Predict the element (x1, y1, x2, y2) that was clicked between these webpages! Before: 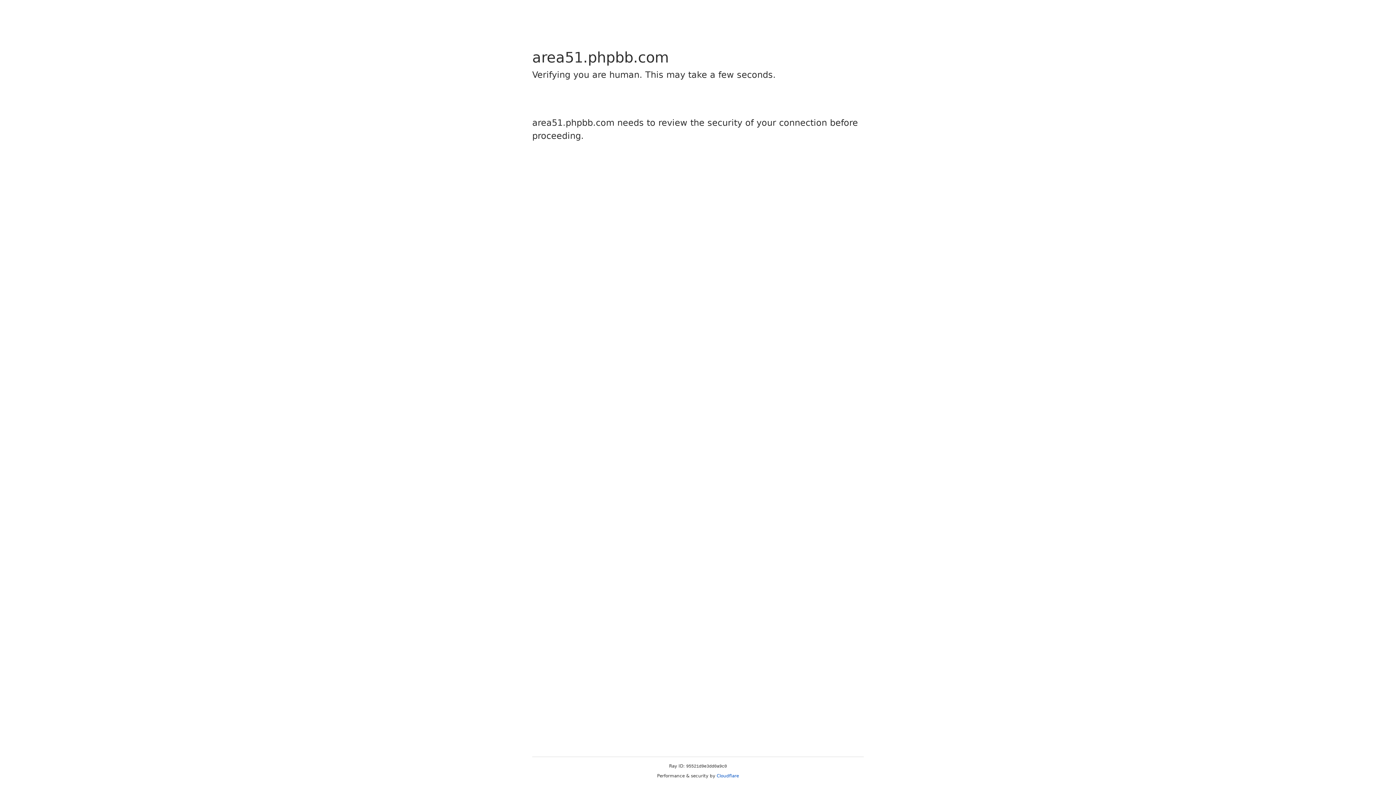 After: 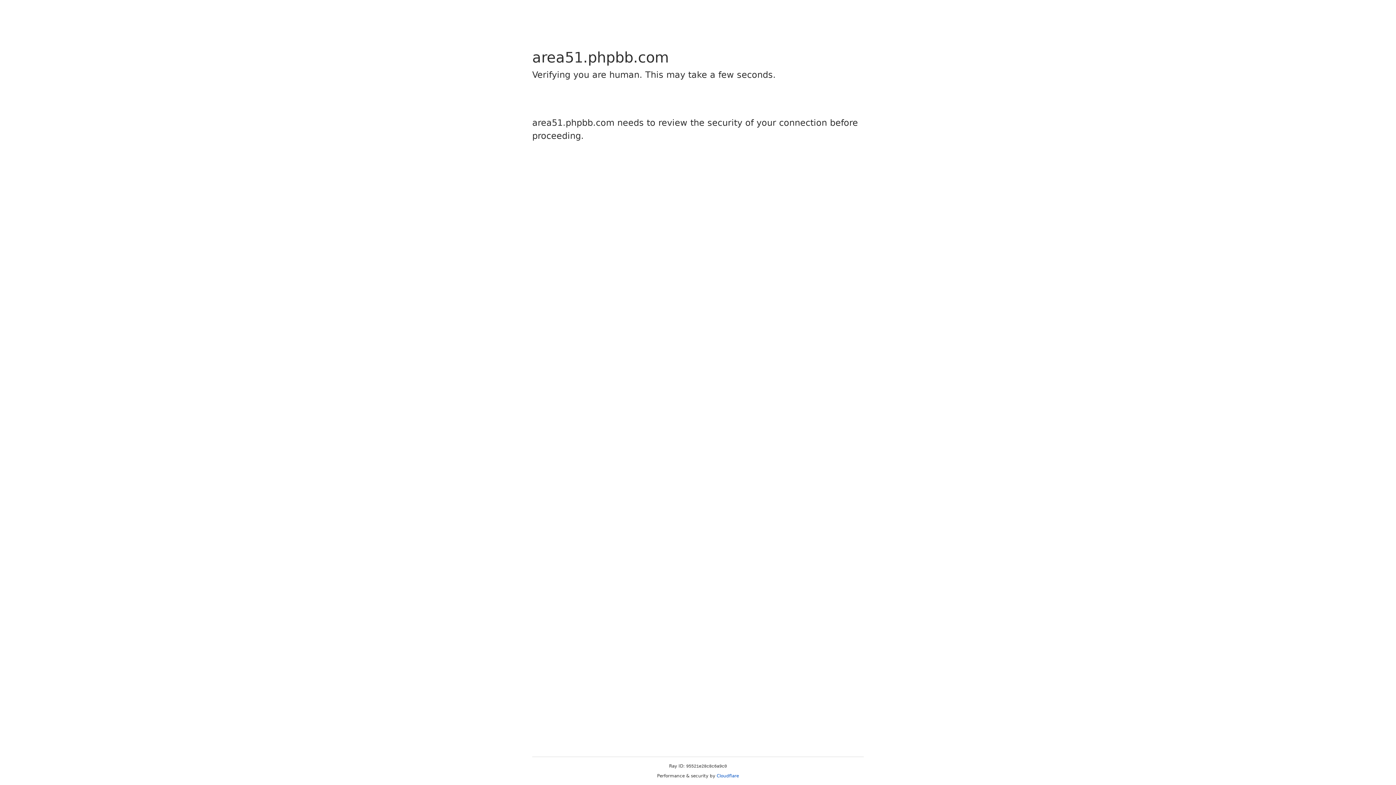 Action: bbox: (716, 773, 739, 778) label: Cloudflare